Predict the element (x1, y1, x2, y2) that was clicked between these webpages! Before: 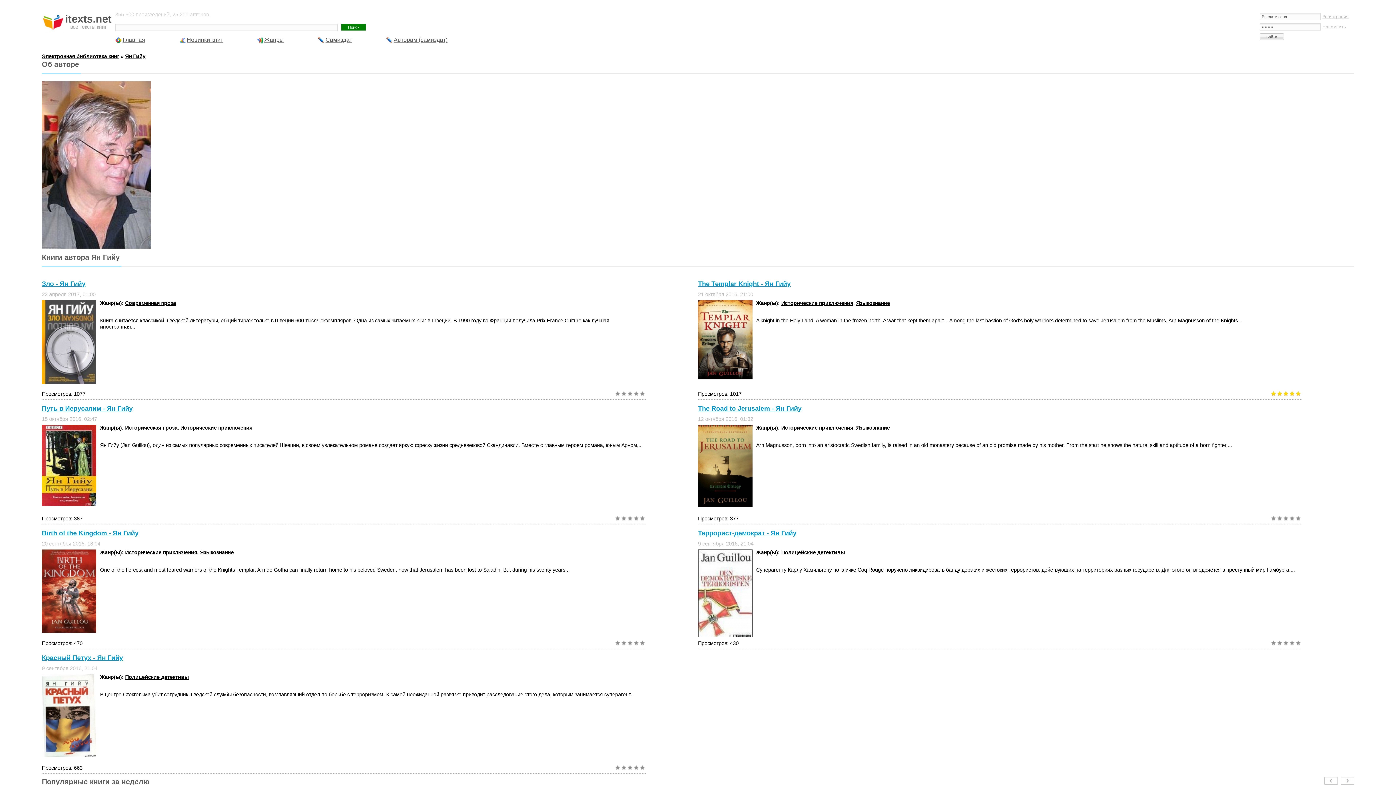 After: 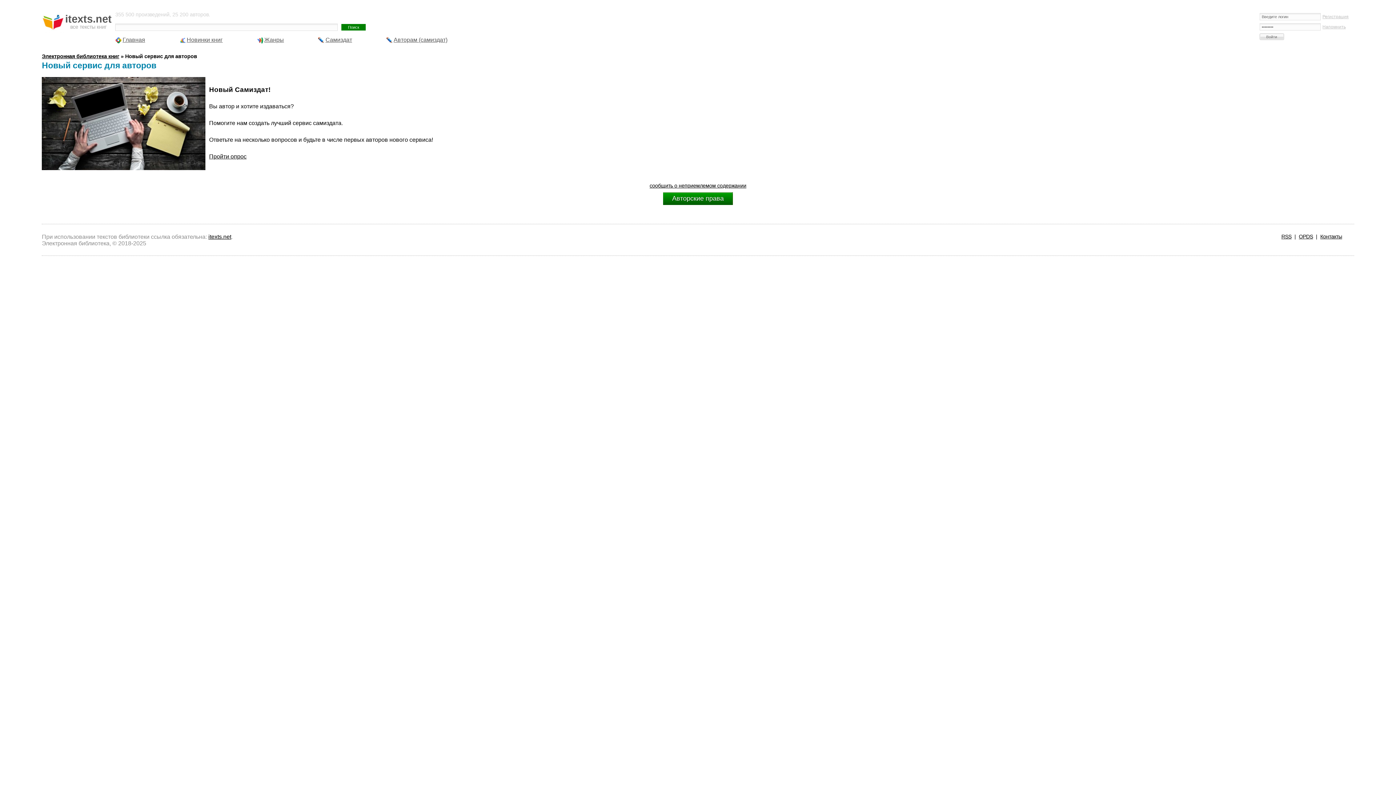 Action: bbox: (393, 32, 447, 47) label: Авторам (самиздат)